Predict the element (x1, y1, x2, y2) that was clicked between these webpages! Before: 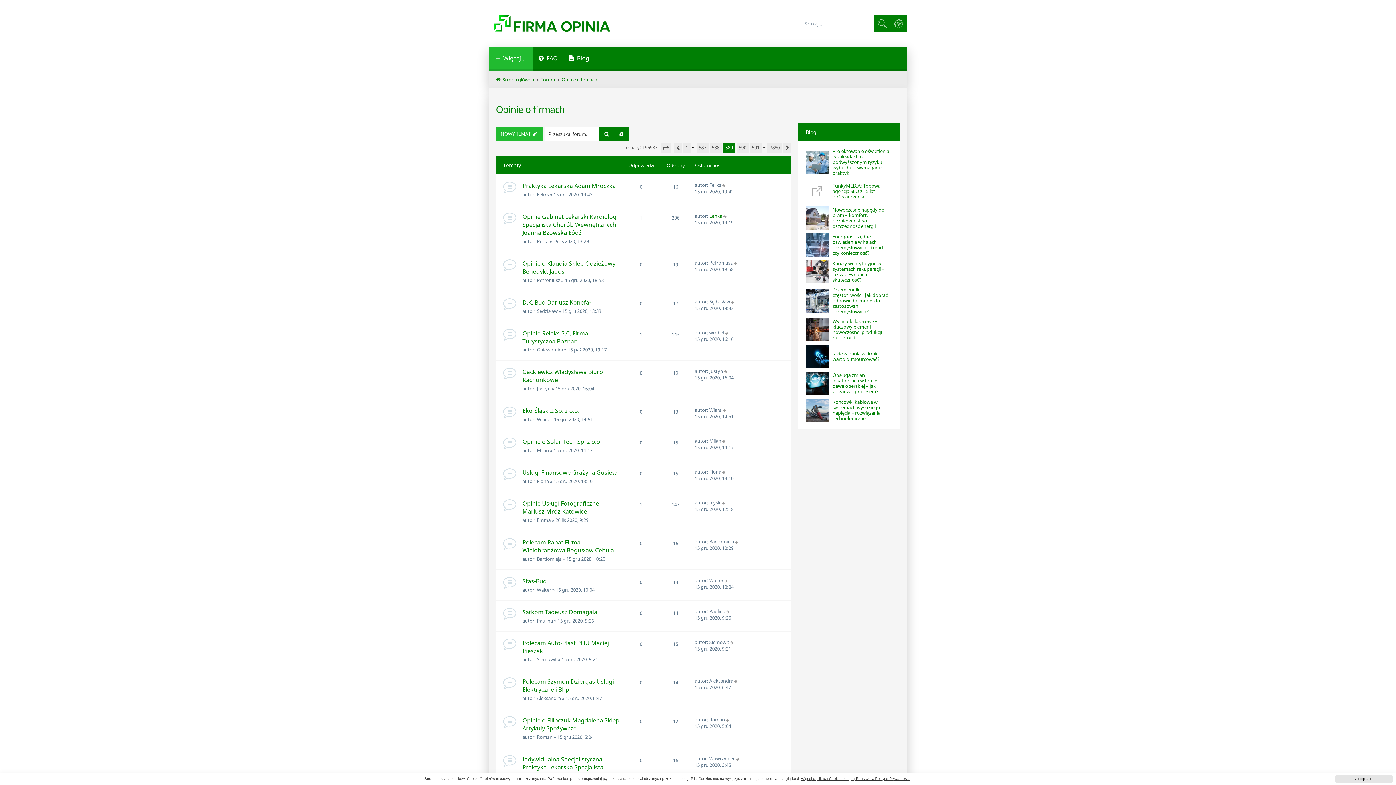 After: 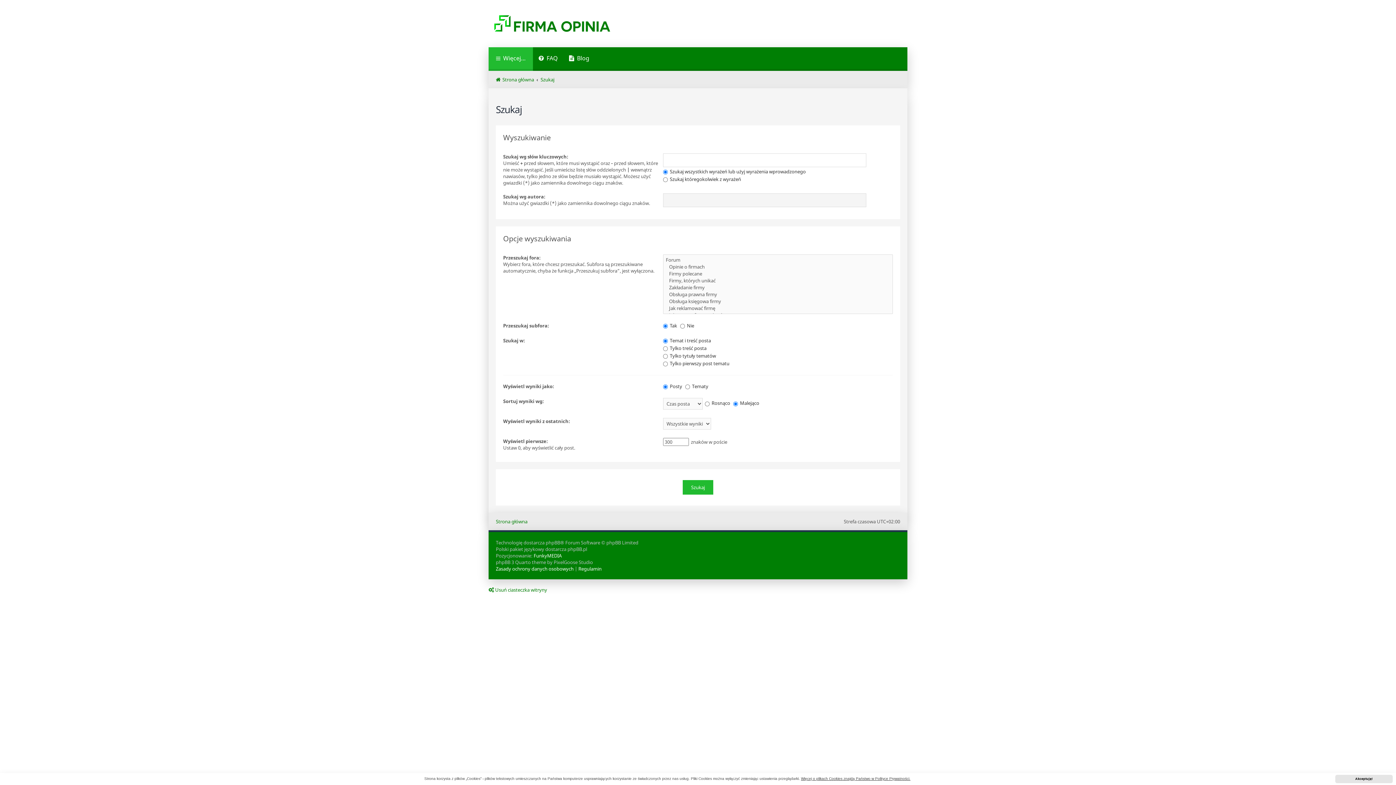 Action: label: Wyszukiwanie zaawansowane bbox: (890, 15, 907, 32)